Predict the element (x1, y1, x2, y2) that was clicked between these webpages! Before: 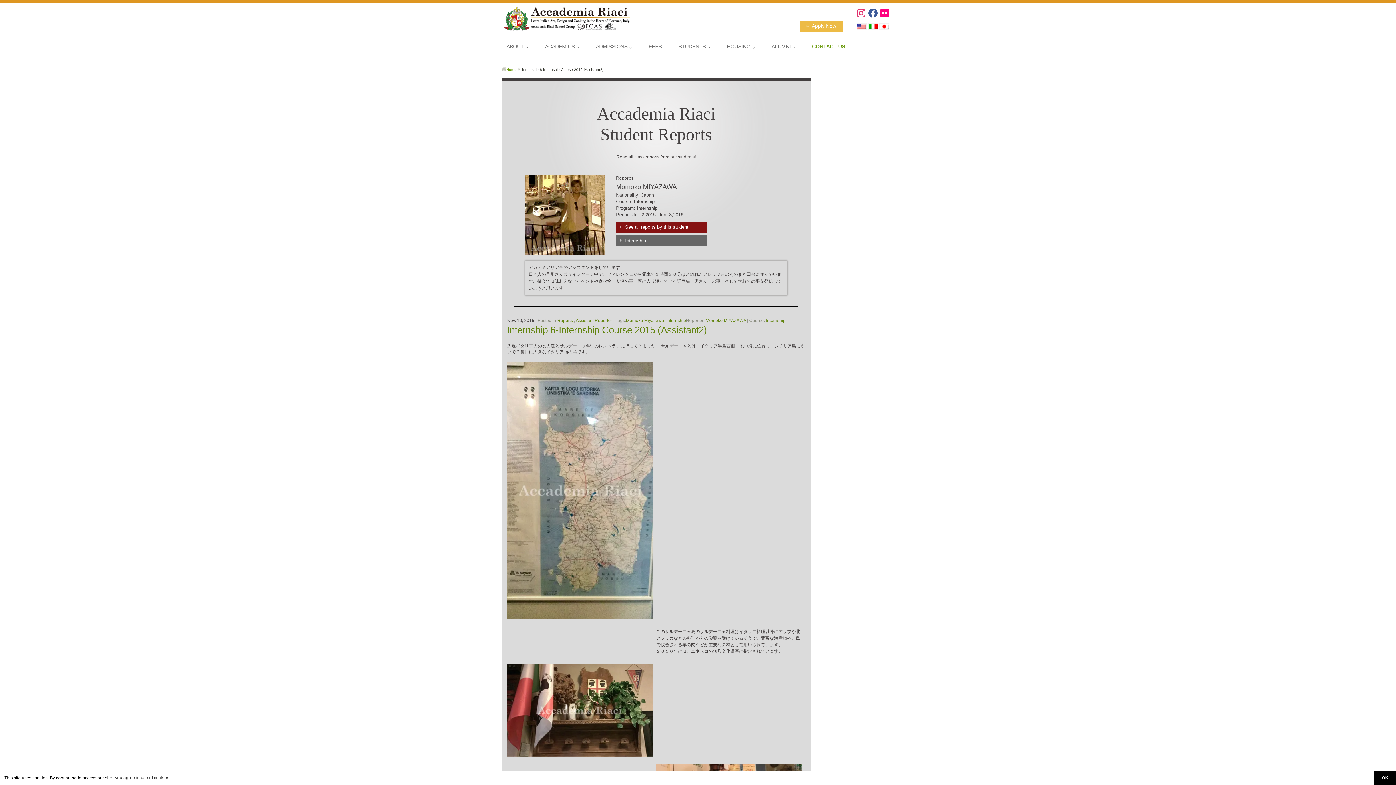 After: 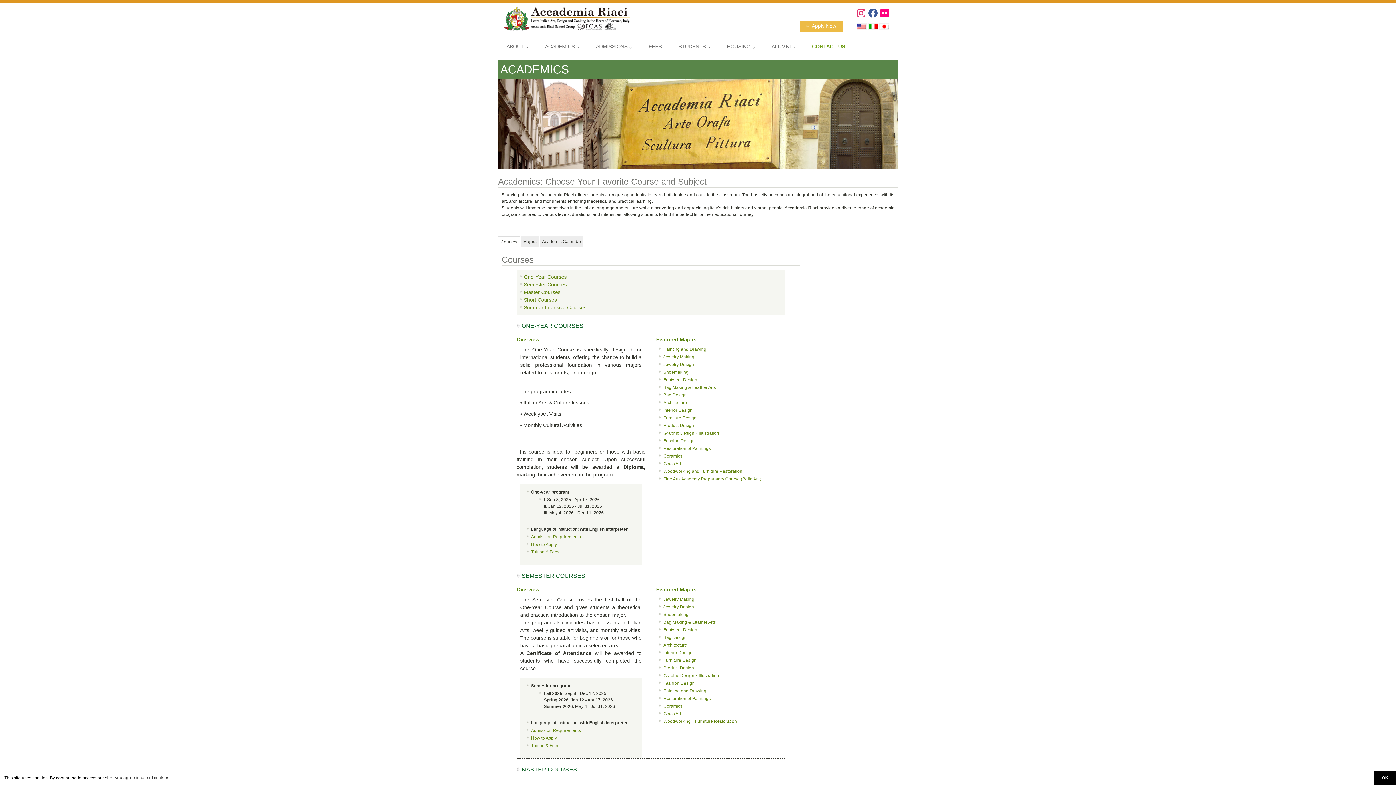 Action: label: ACADEMICS ⌵ bbox: (536, 36, 587, 57)